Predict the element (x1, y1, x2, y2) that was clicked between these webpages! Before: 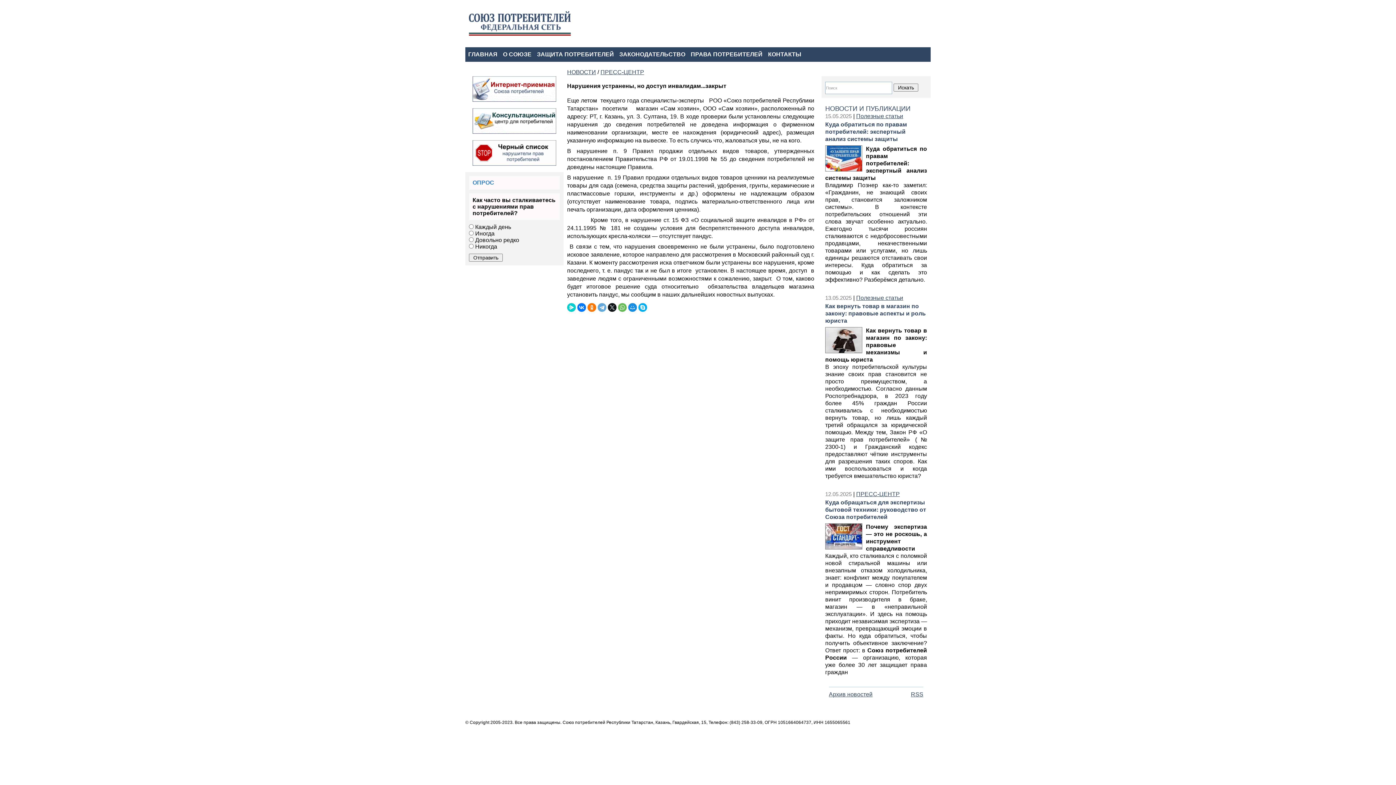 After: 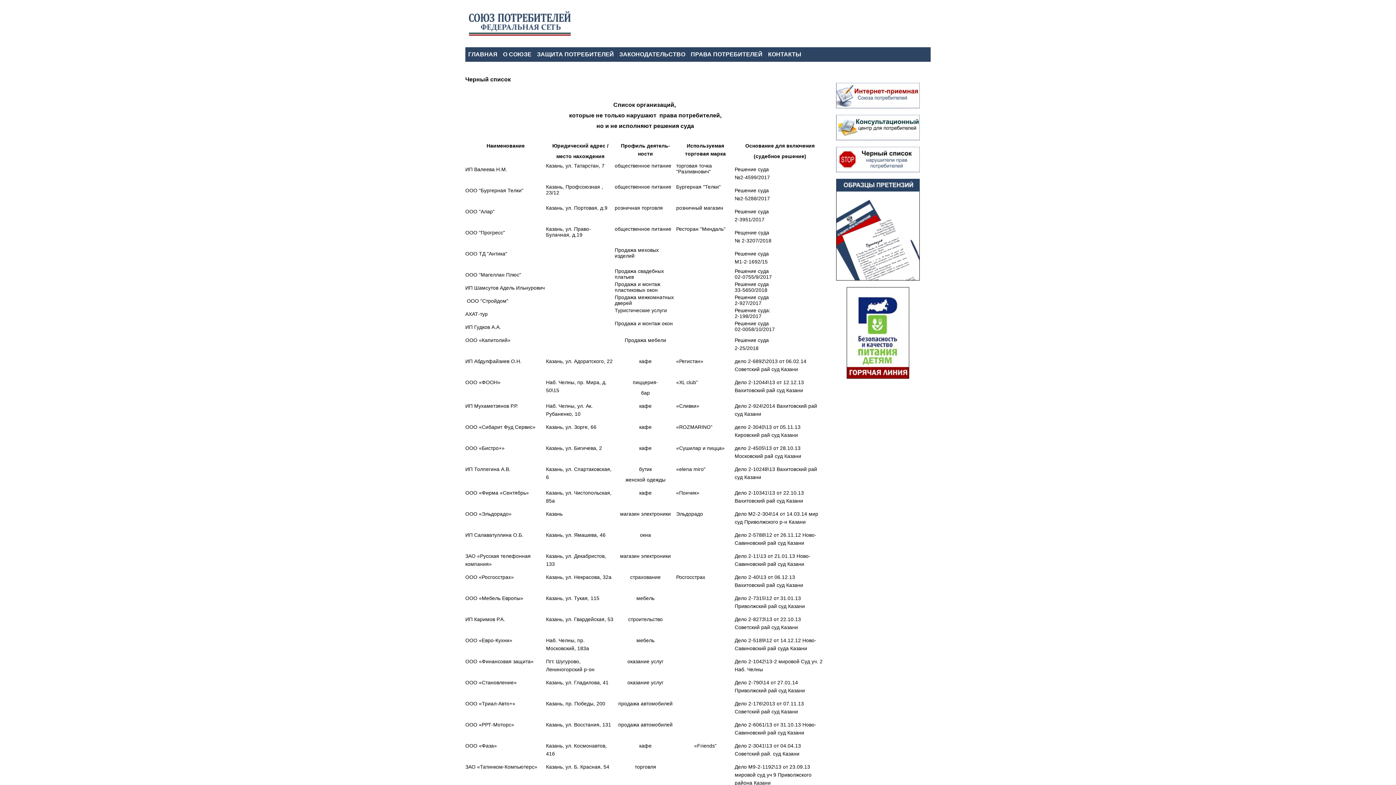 Action: bbox: (465, 140, 563, 165)